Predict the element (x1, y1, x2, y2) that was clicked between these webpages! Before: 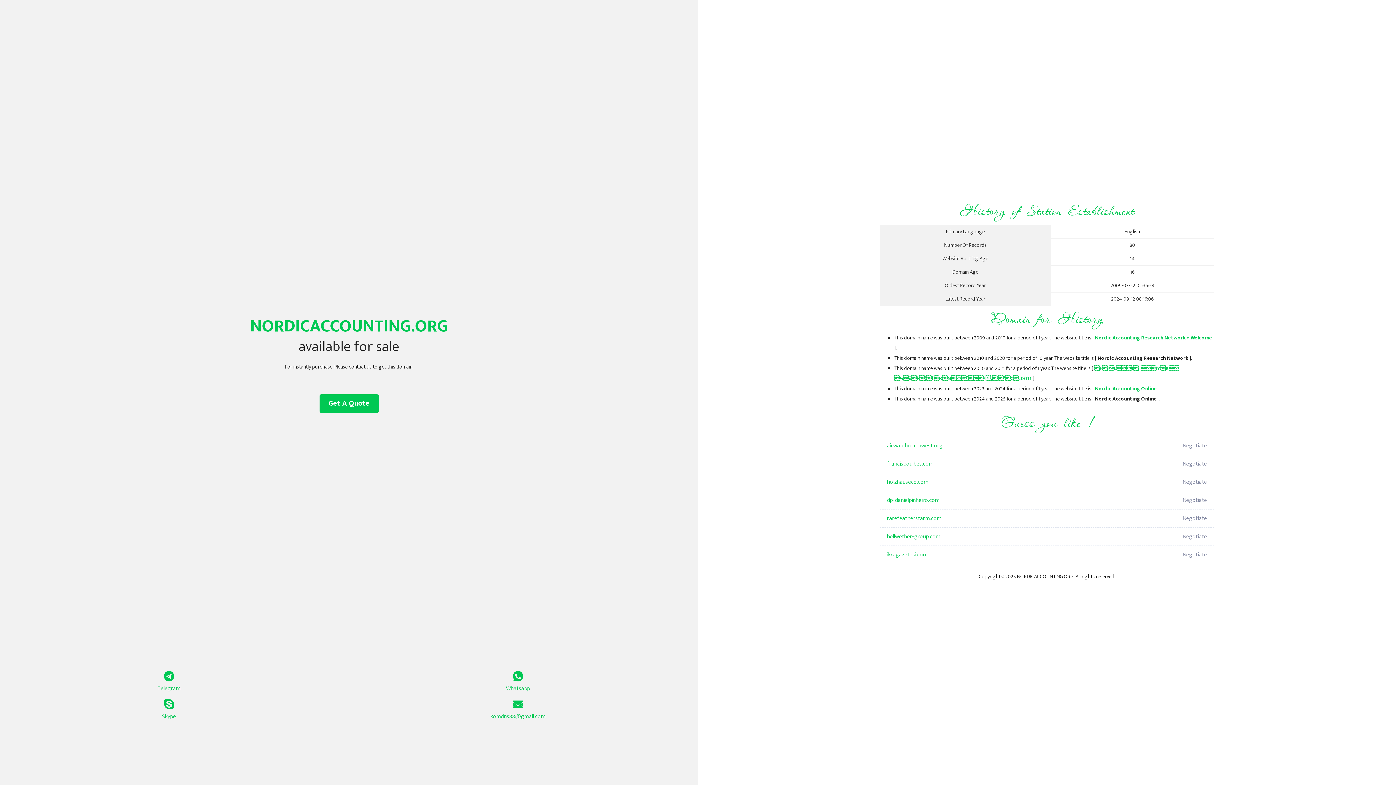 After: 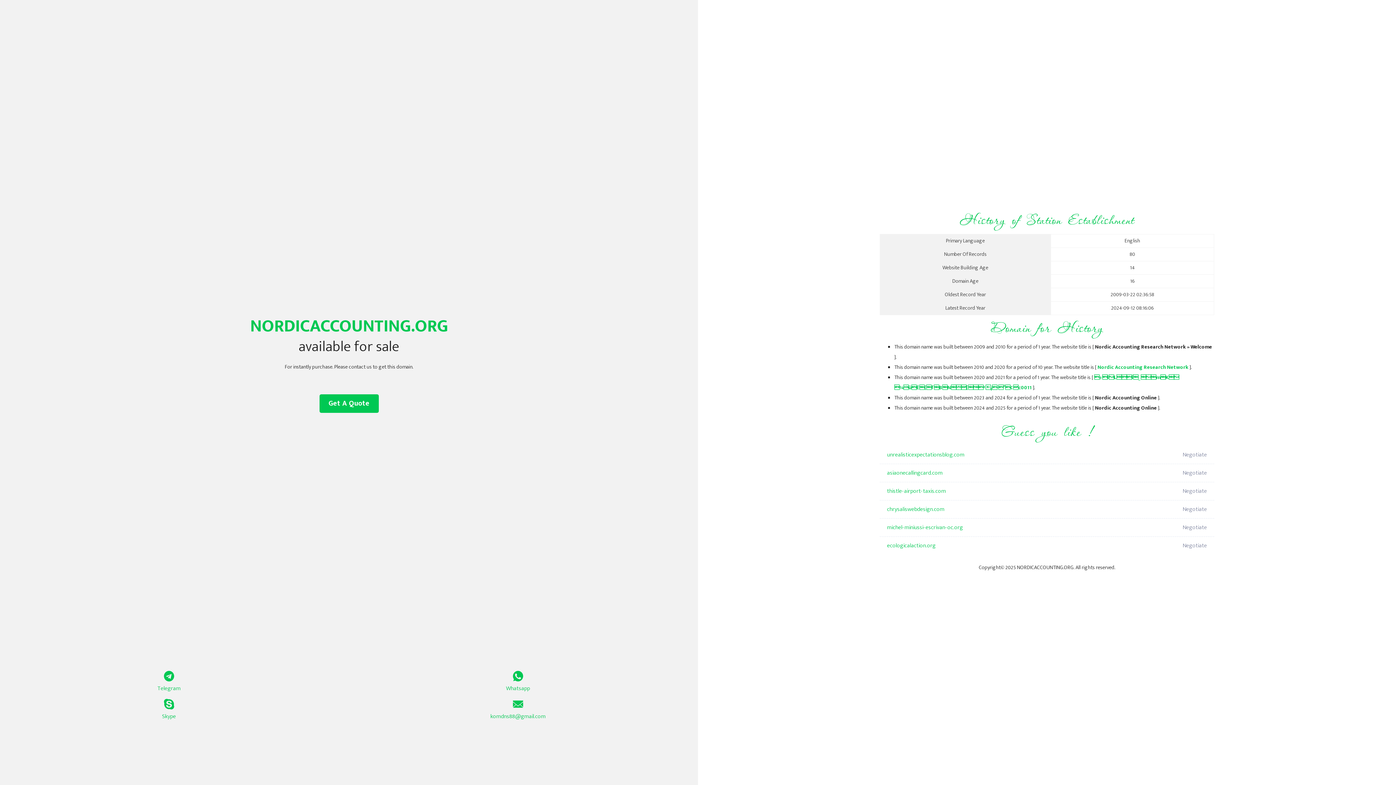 Action: bbox: (1095, 333, 1212, 342) label: Nordic Accounting Research Network » Welcome